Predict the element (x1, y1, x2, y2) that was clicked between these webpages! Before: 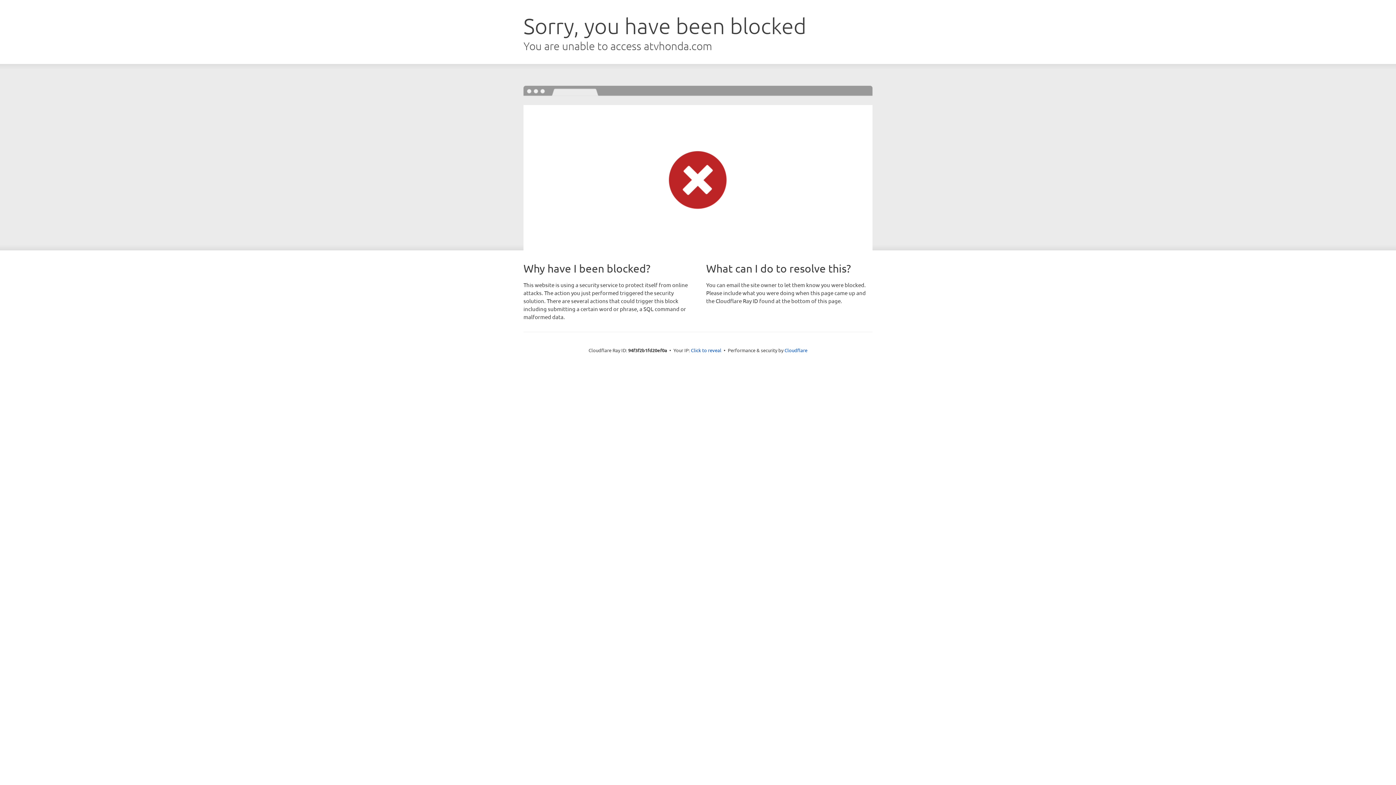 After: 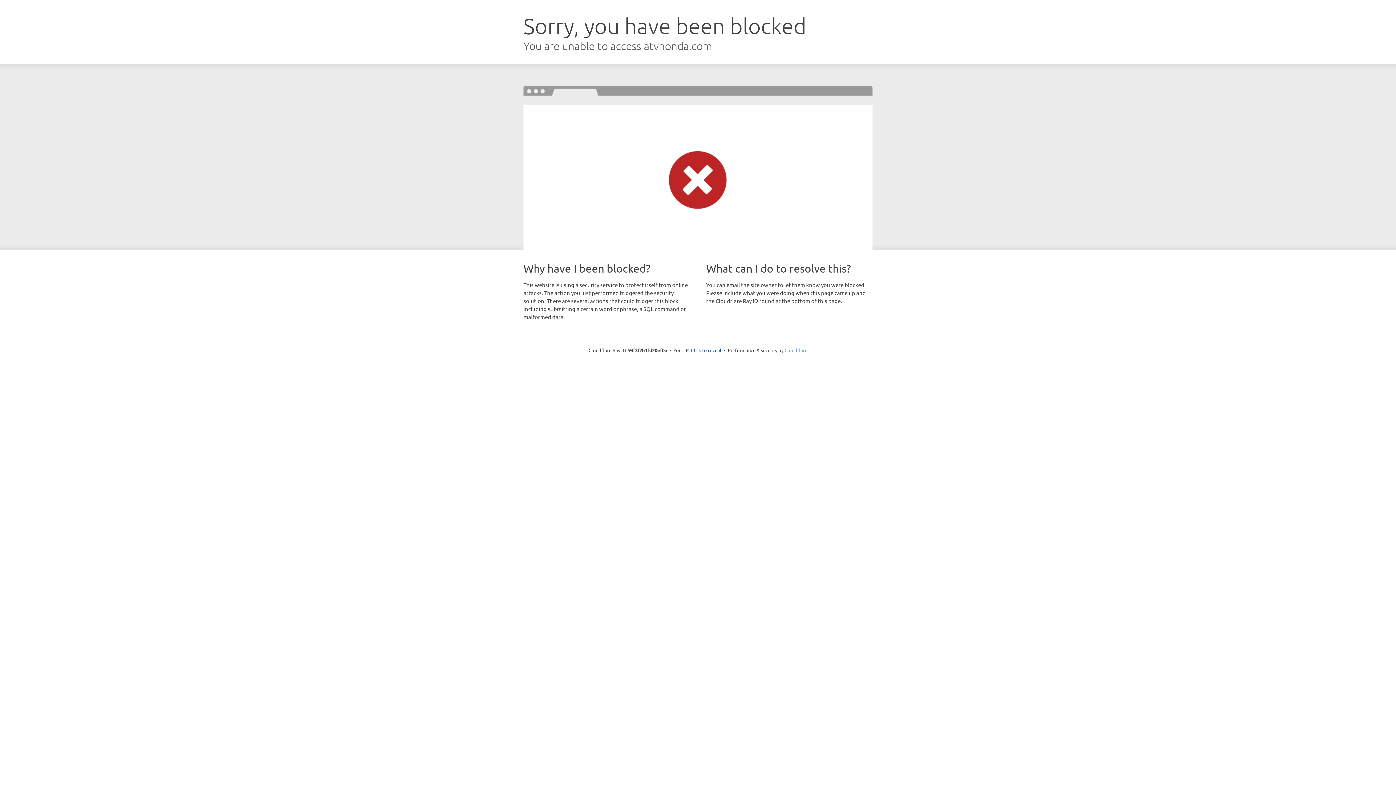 Action: bbox: (784, 347, 807, 353) label: Cloudflare